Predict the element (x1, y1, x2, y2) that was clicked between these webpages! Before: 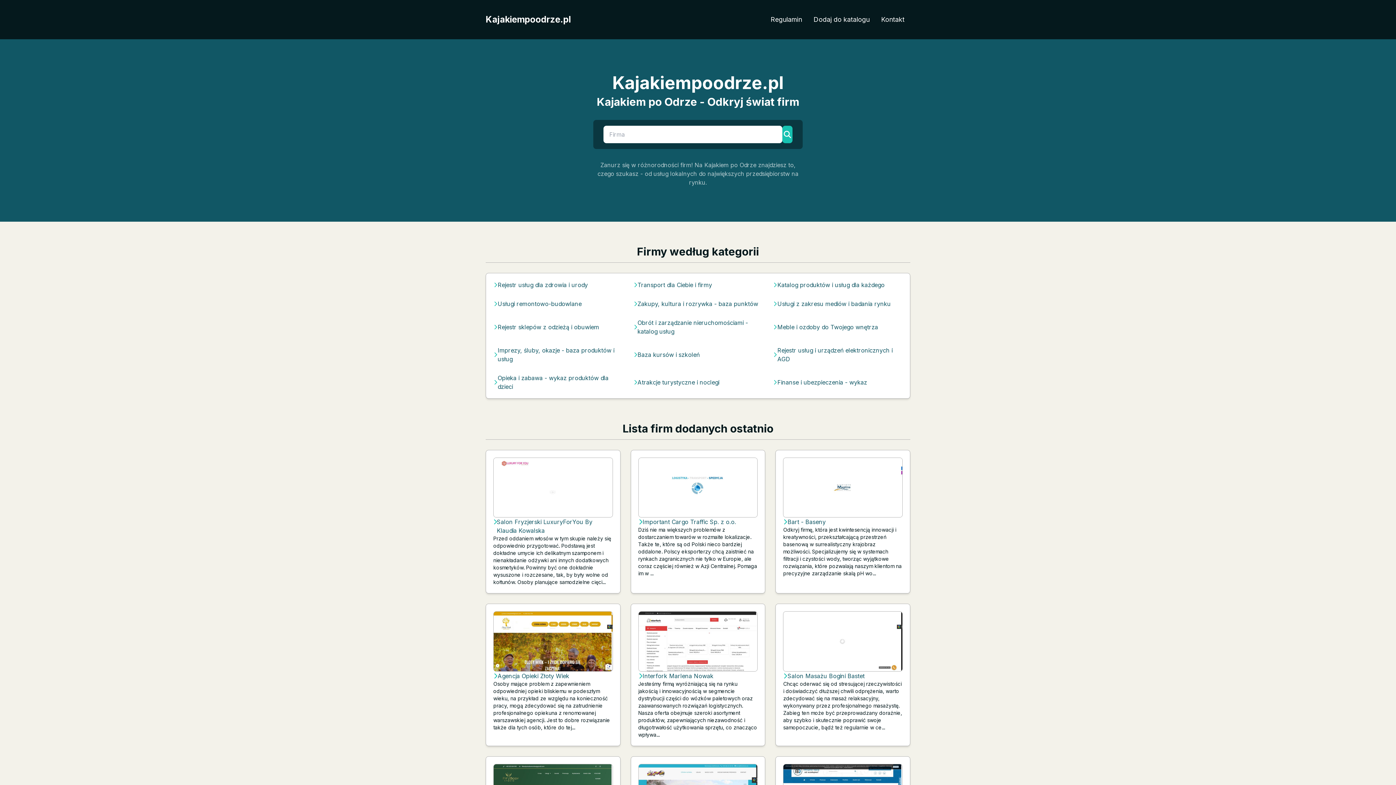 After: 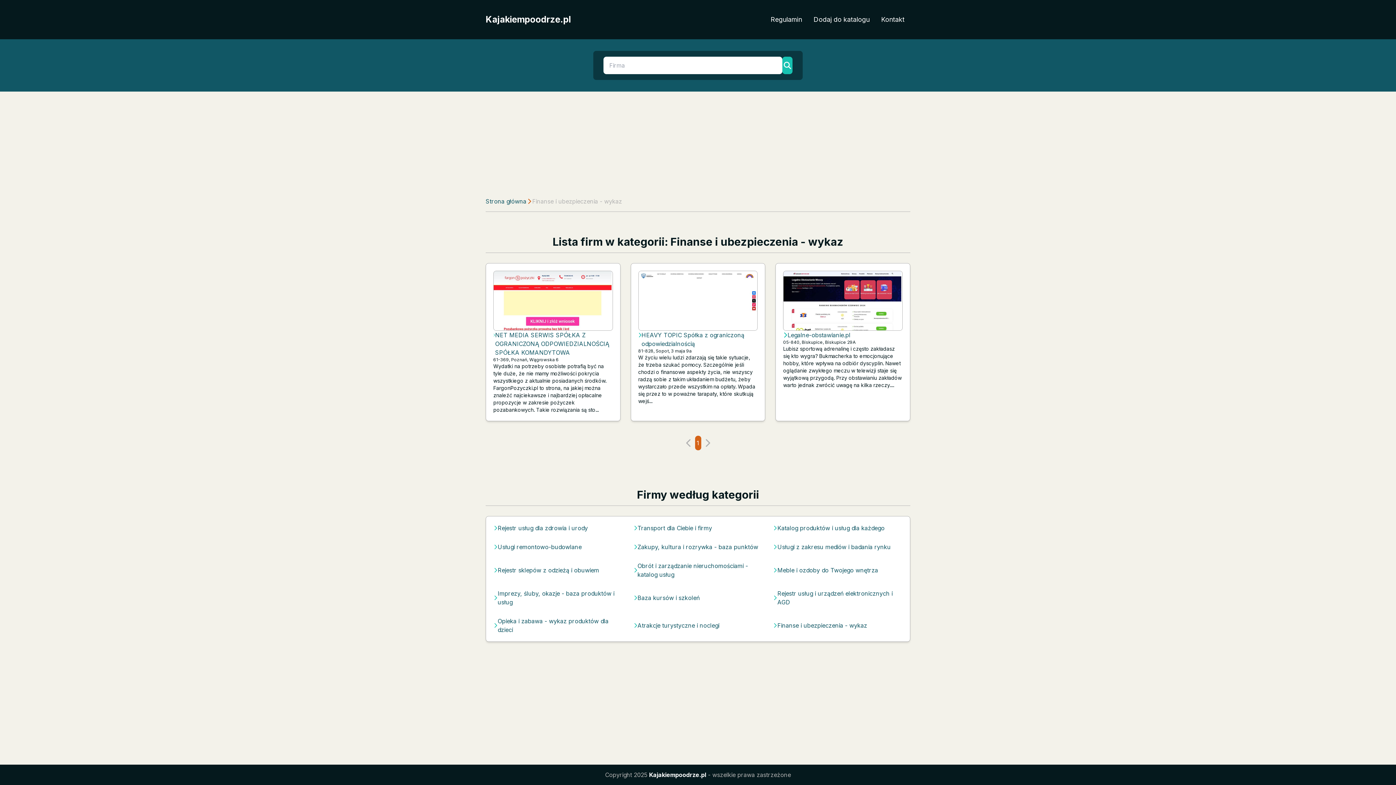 Action: bbox: (777, 378, 867, 386) label: Finanse i ubezpieczenia - wykaz